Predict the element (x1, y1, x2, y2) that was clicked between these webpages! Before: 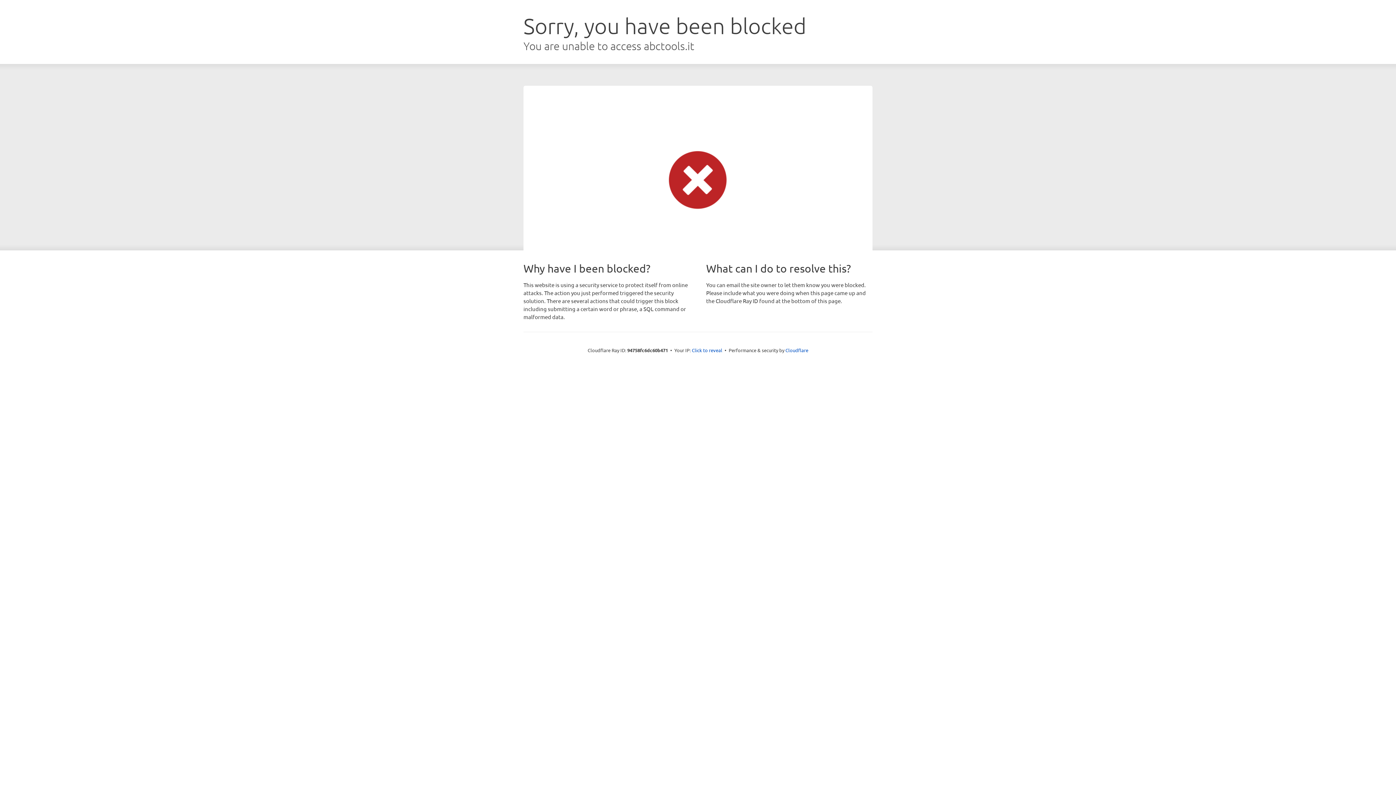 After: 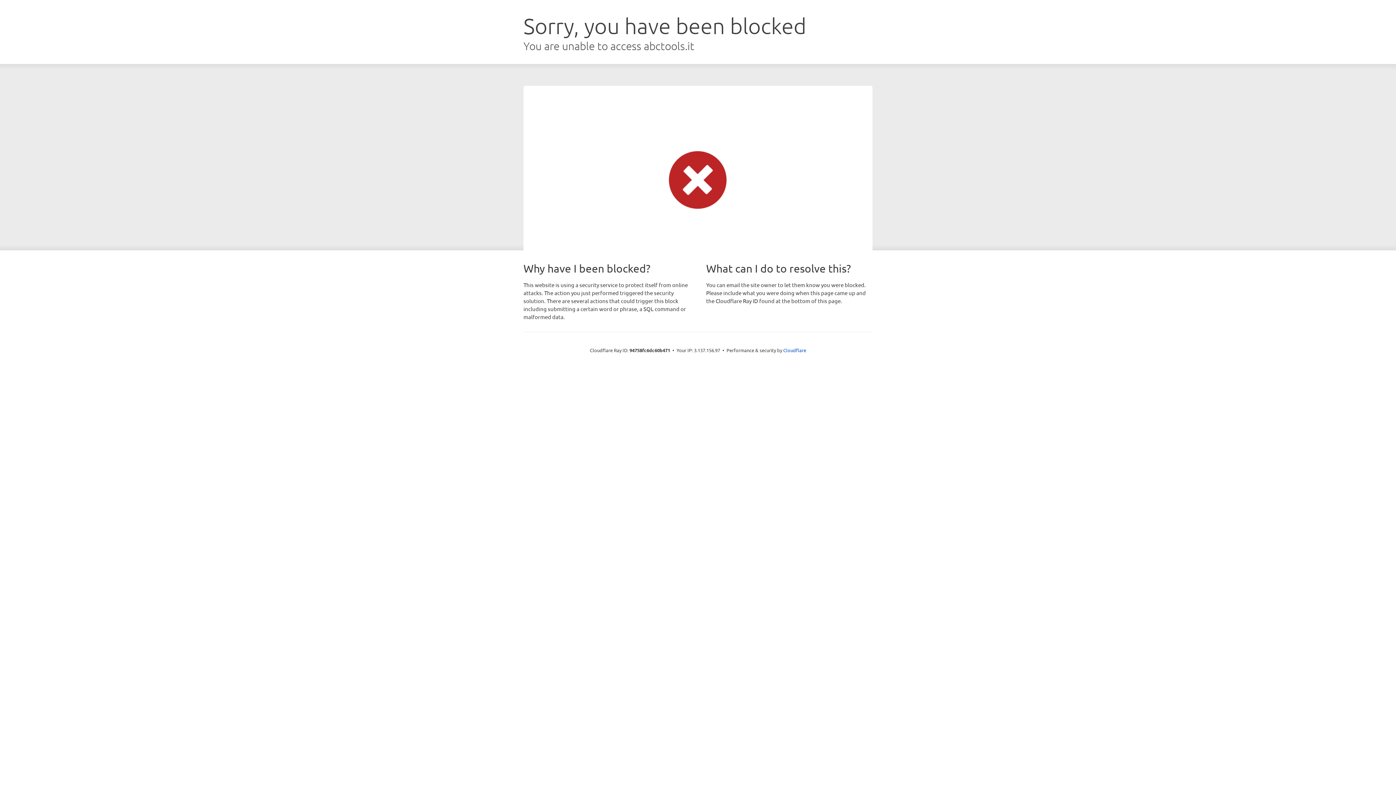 Action: bbox: (692, 346, 722, 353) label: Click to reveal